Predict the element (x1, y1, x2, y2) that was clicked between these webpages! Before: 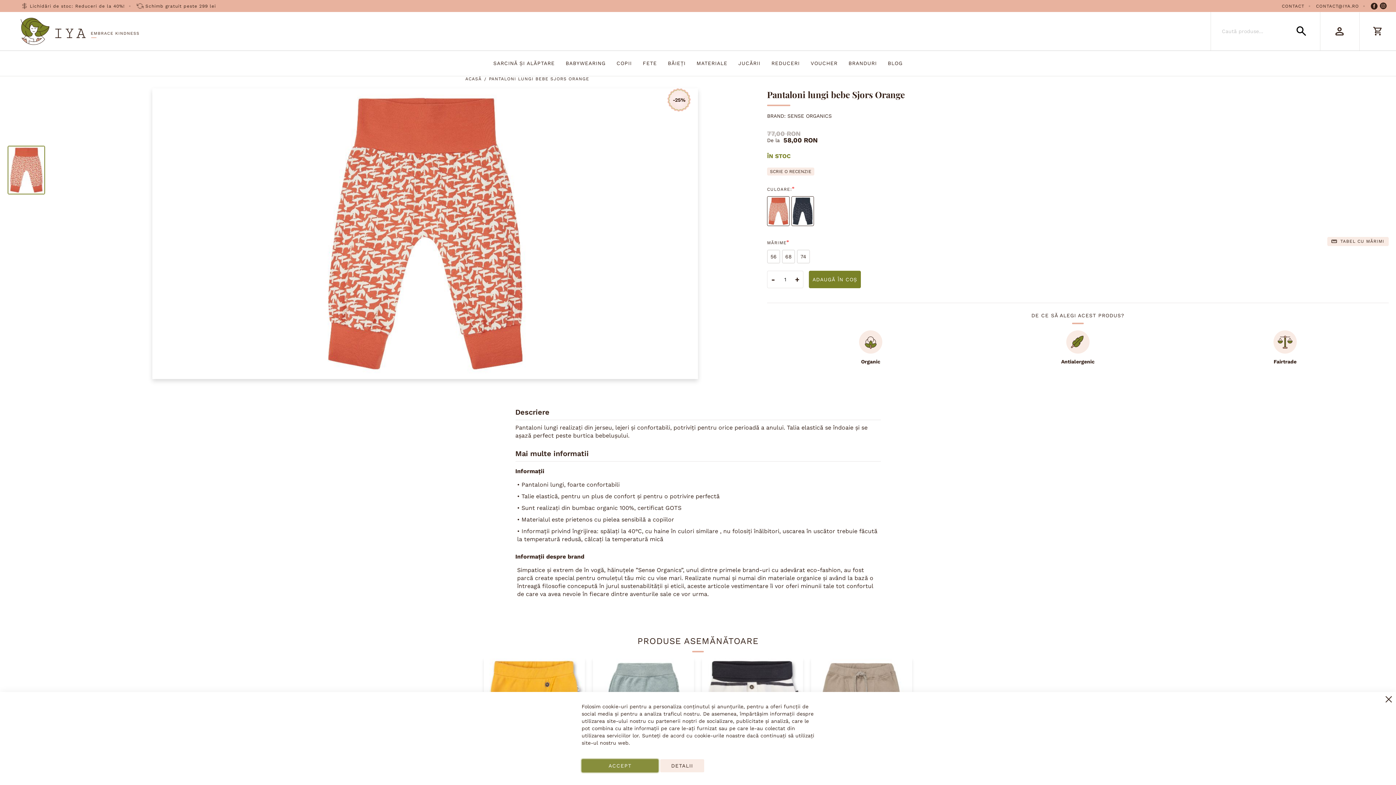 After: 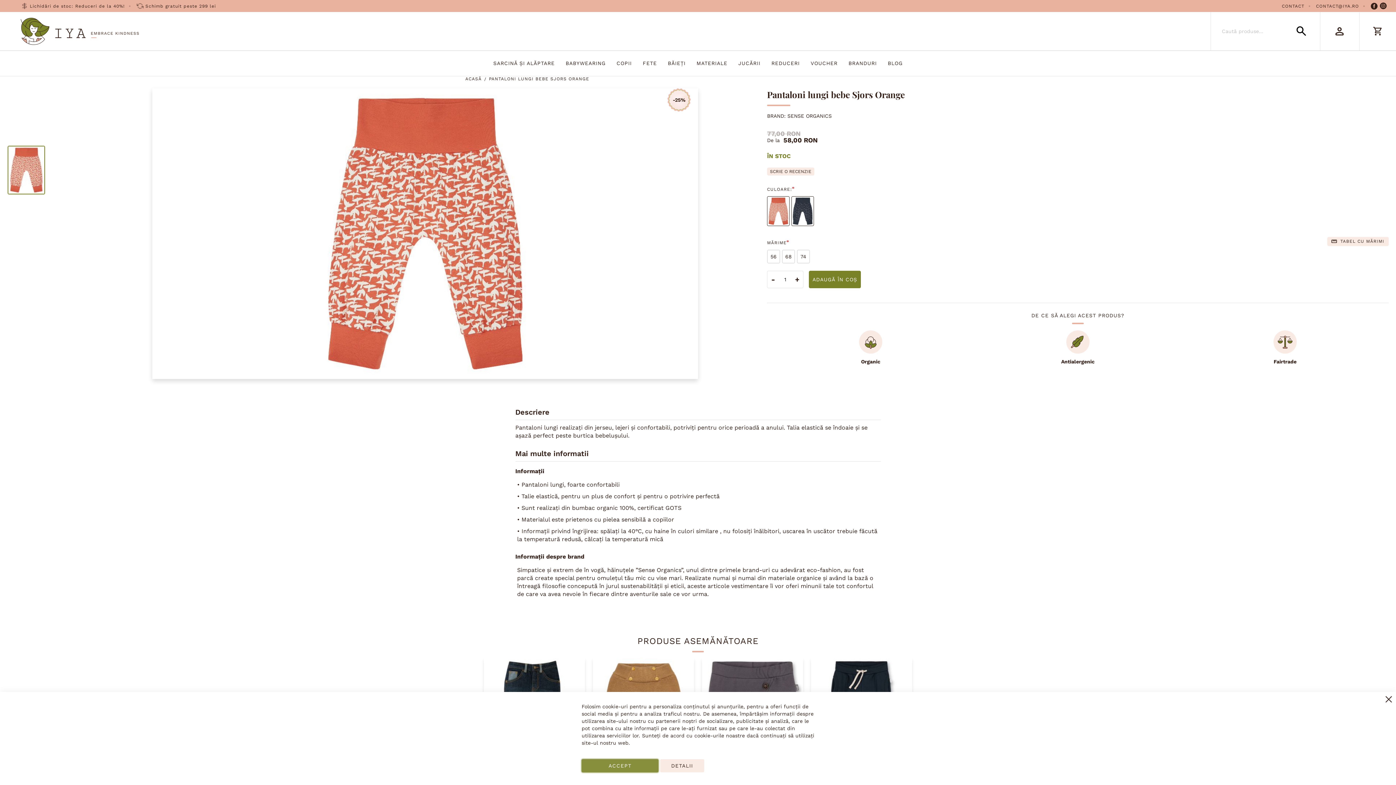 Action: bbox: (767, 196, 791, 226)